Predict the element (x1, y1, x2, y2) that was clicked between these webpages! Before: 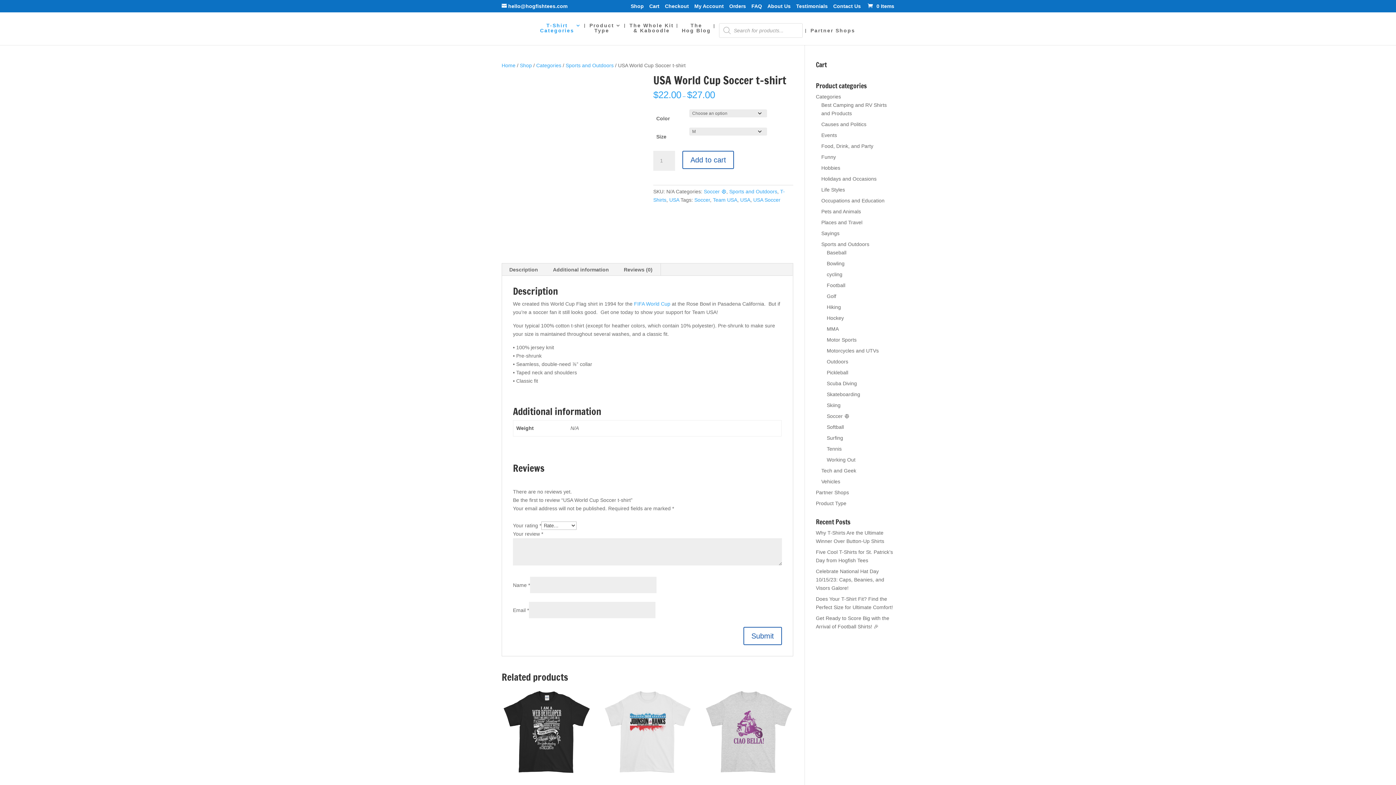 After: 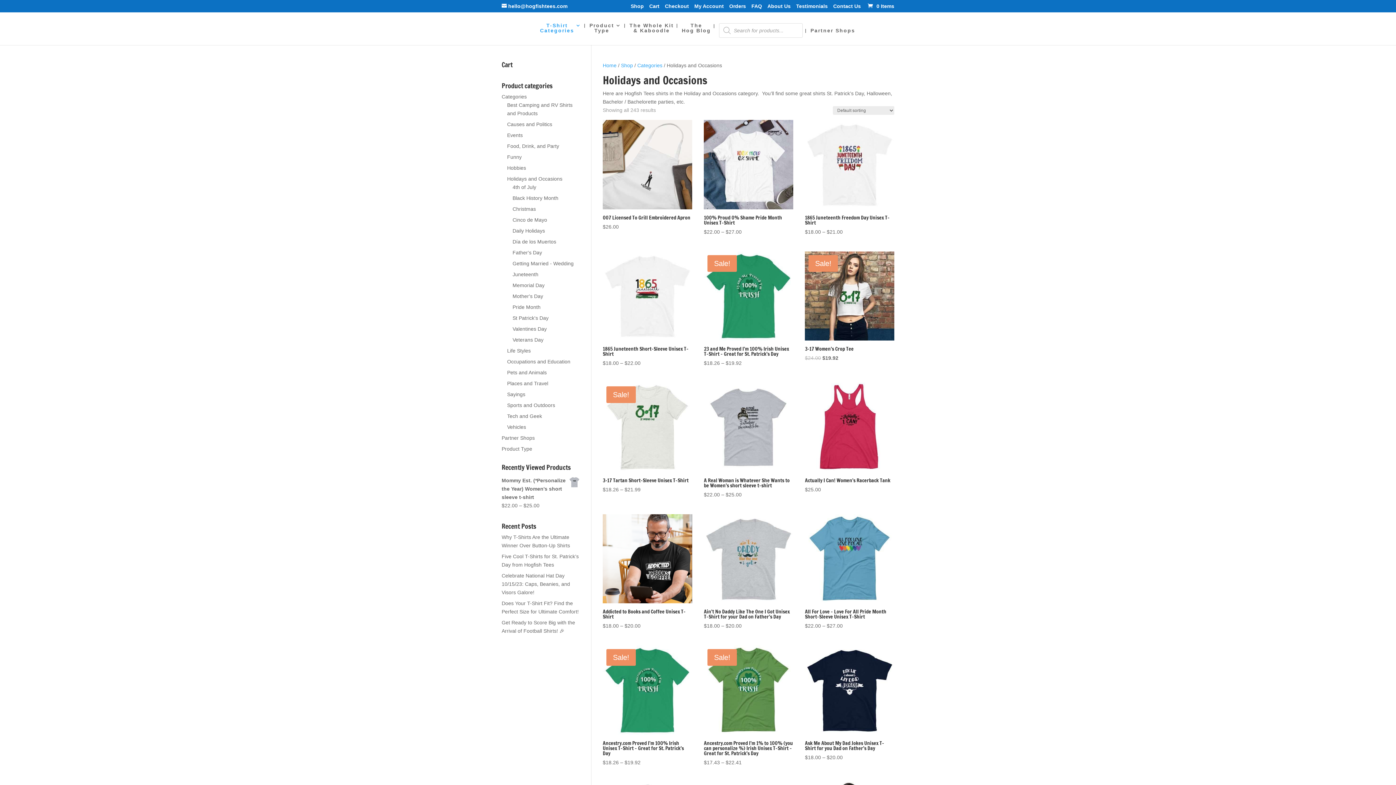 Action: bbox: (821, 176, 876, 181) label: Holidays and Occasions